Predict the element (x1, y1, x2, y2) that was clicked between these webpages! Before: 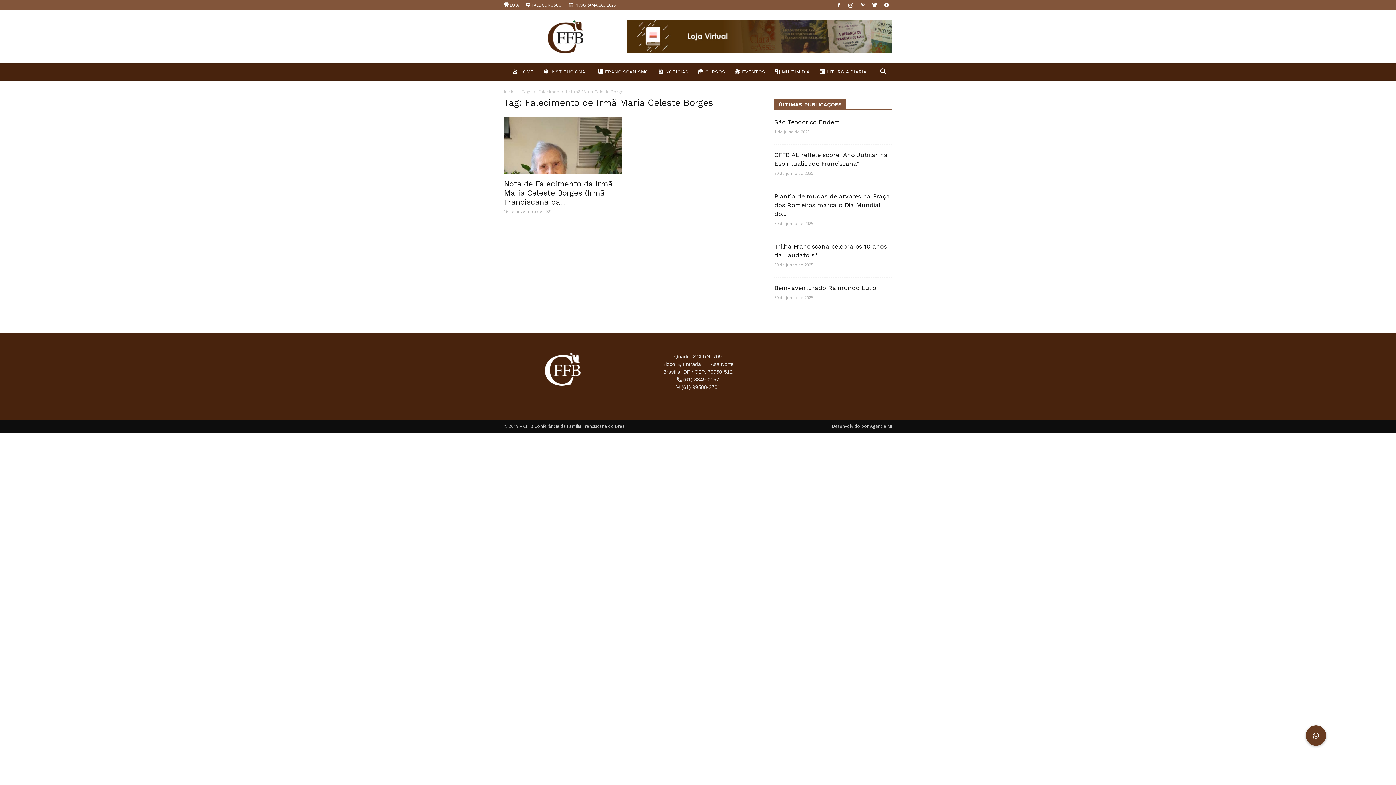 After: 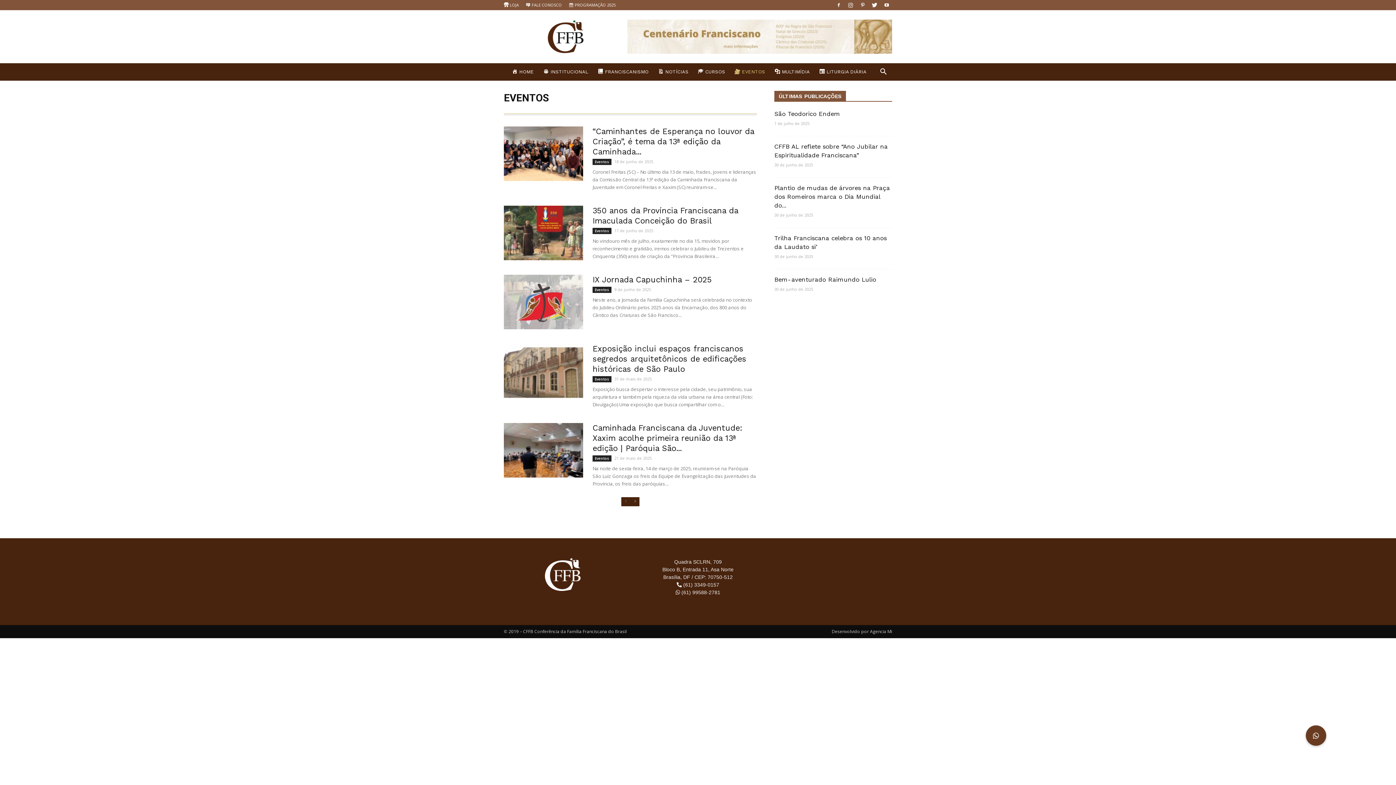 Action: label: EVENTOS bbox: (730, 63, 769, 80)